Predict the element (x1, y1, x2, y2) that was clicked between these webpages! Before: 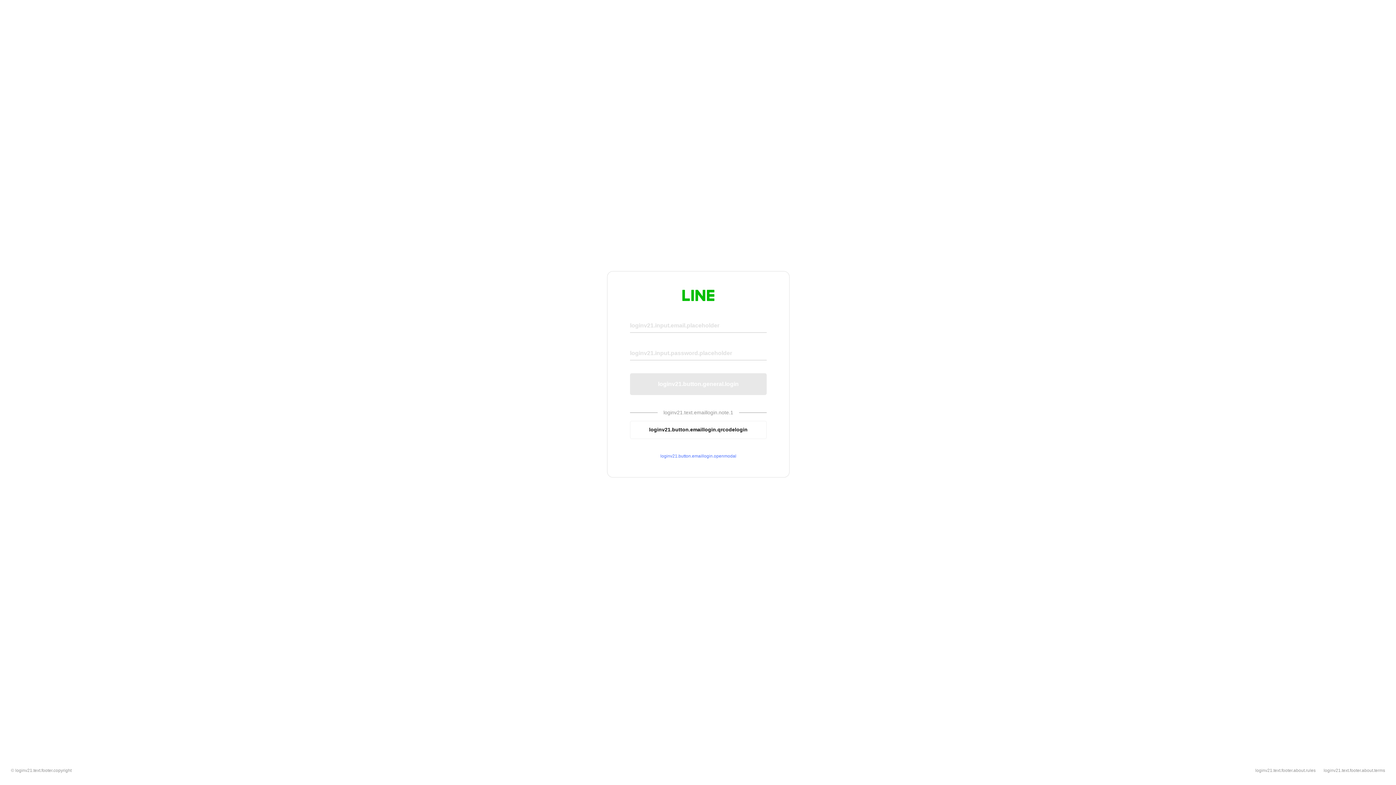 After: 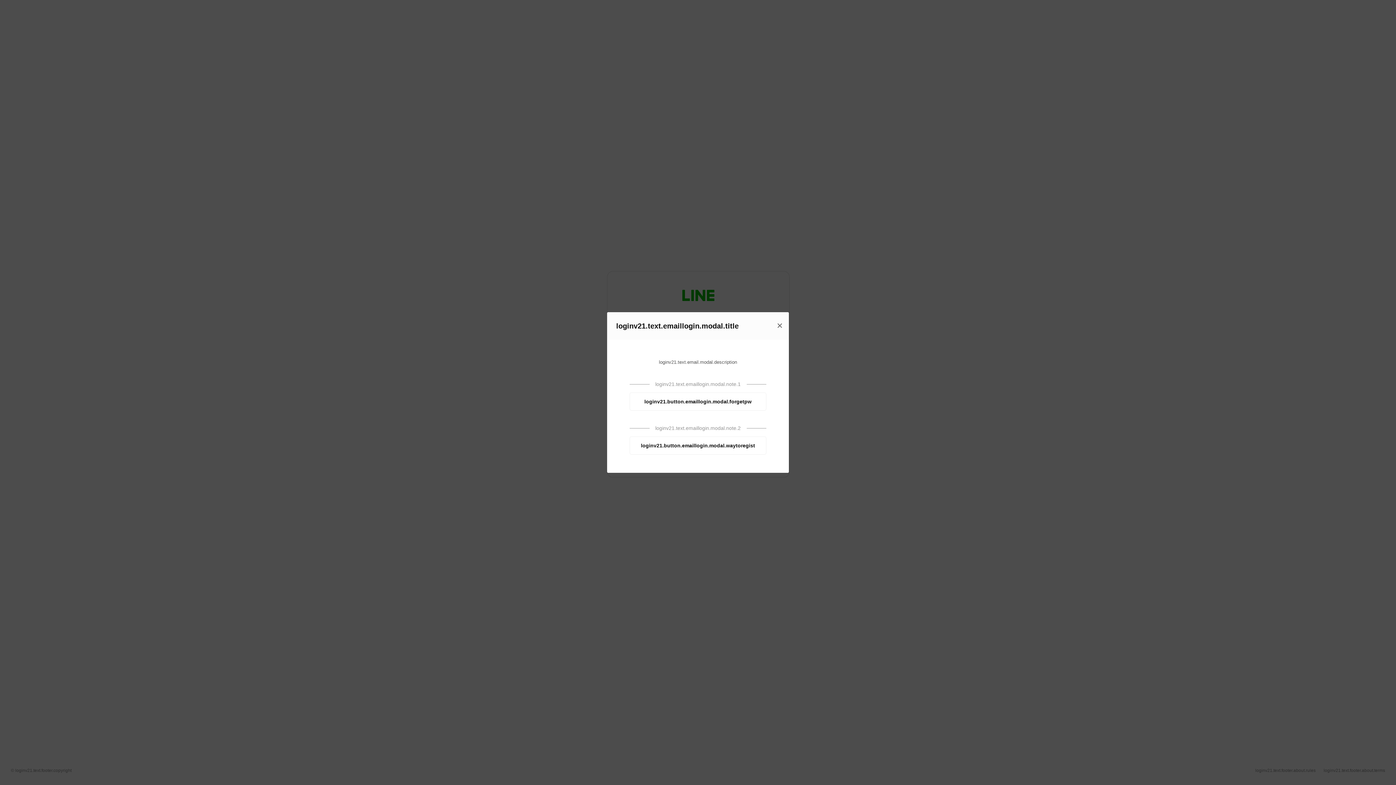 Action: label: loginv21.button.emaillogin.openmodal bbox: (630, 453, 766, 459)